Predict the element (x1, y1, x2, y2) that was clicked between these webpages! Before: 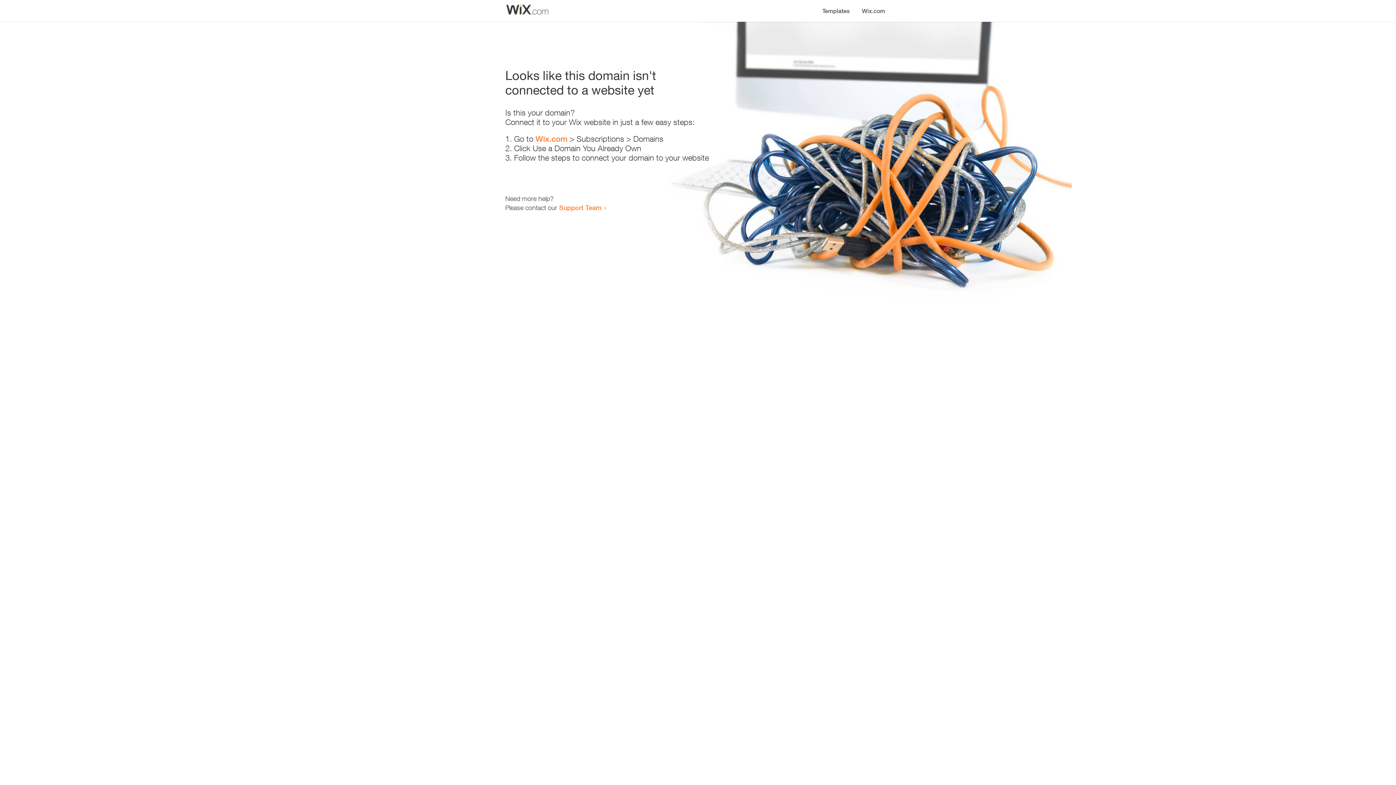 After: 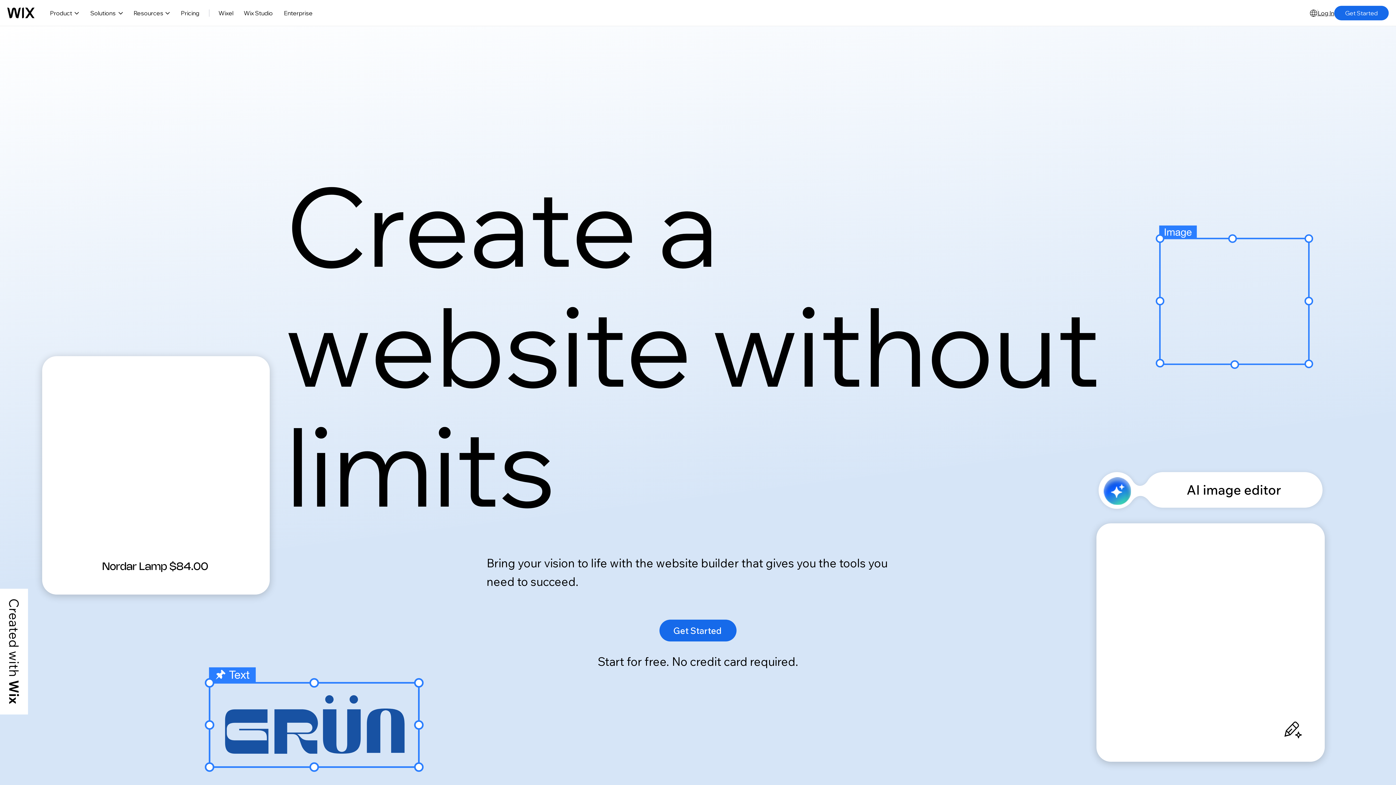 Action: bbox: (856, 0, 890, 14) label: Wix.com